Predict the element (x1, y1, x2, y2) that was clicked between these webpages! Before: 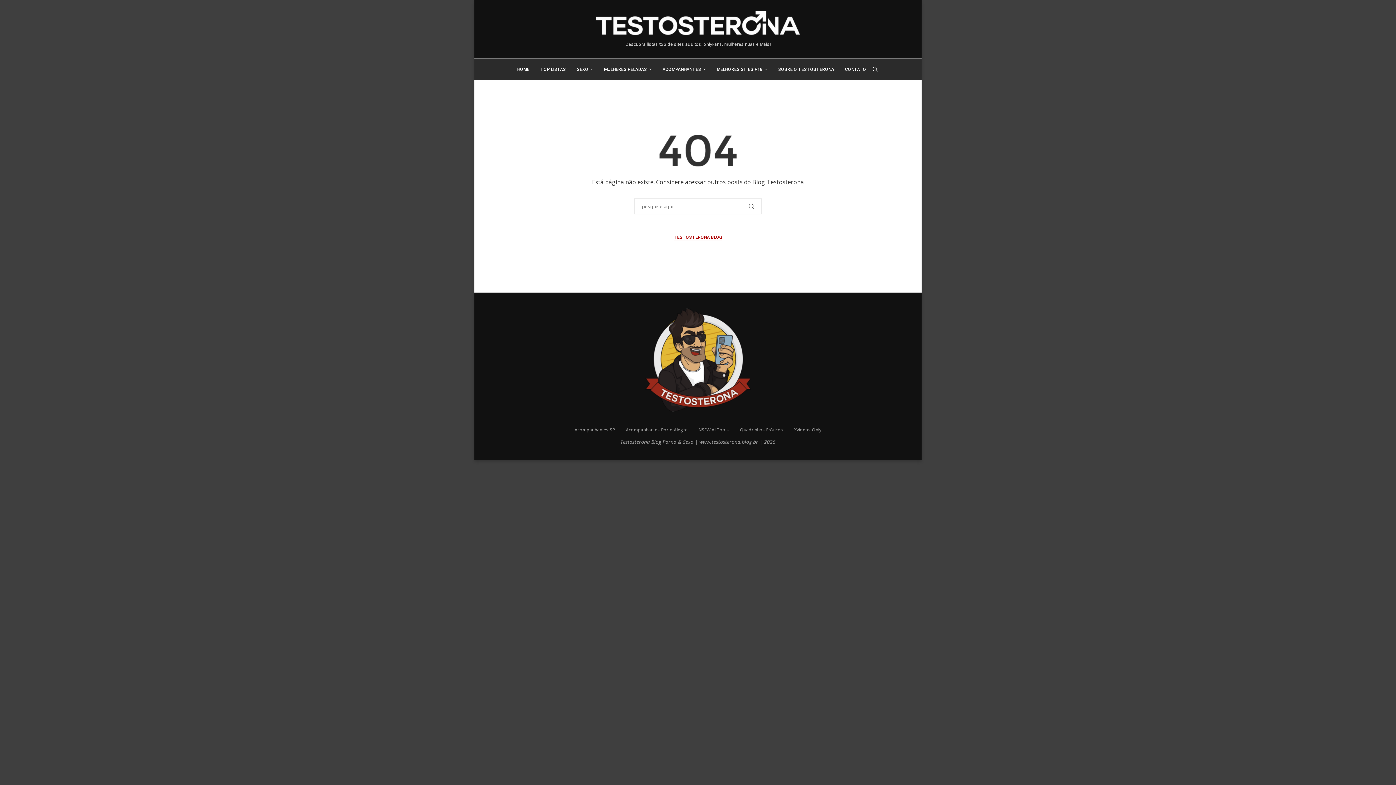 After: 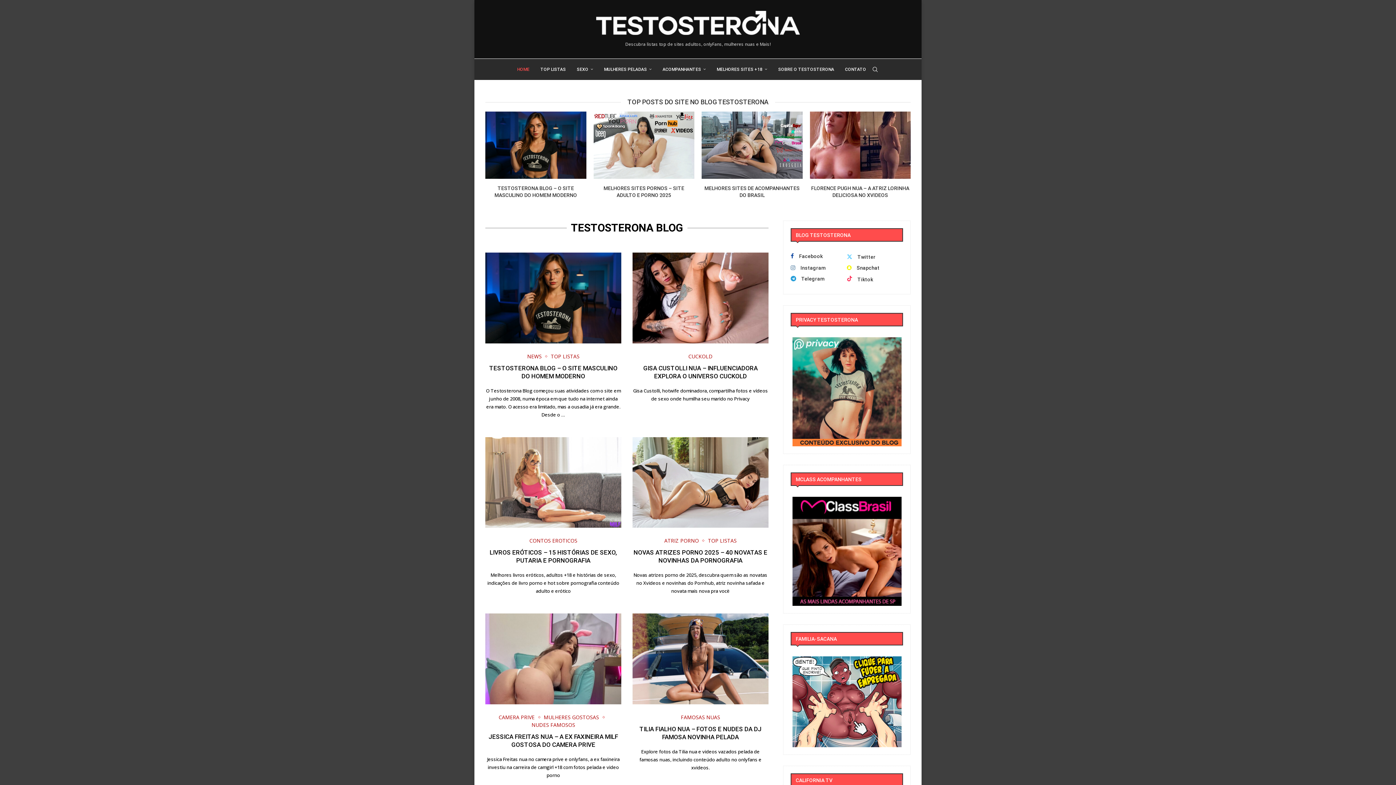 Action: bbox: (517, 58, 529, 80) label: HOME